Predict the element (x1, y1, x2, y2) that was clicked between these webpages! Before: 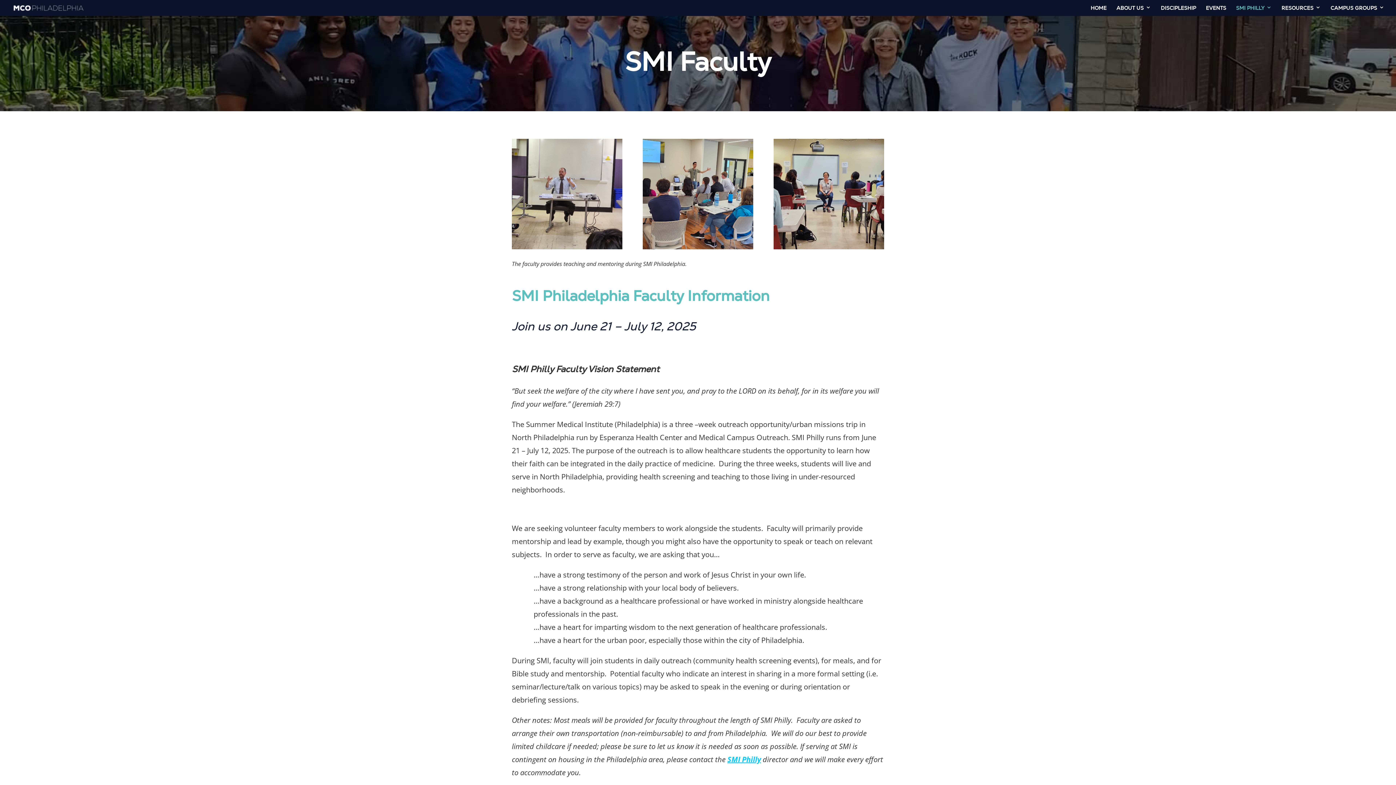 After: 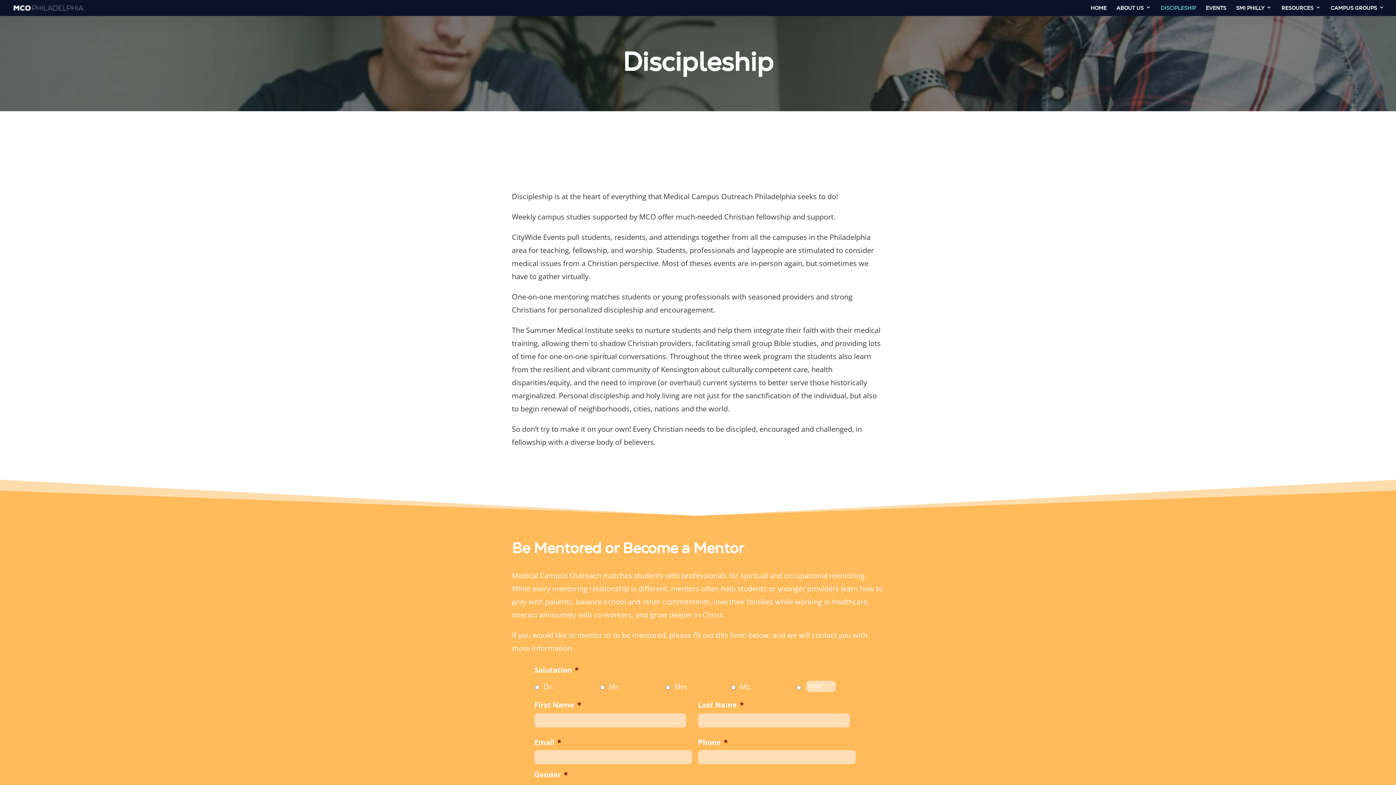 Action: label: DISCIPLESHIP bbox: (1161, 5, 1196, 16)